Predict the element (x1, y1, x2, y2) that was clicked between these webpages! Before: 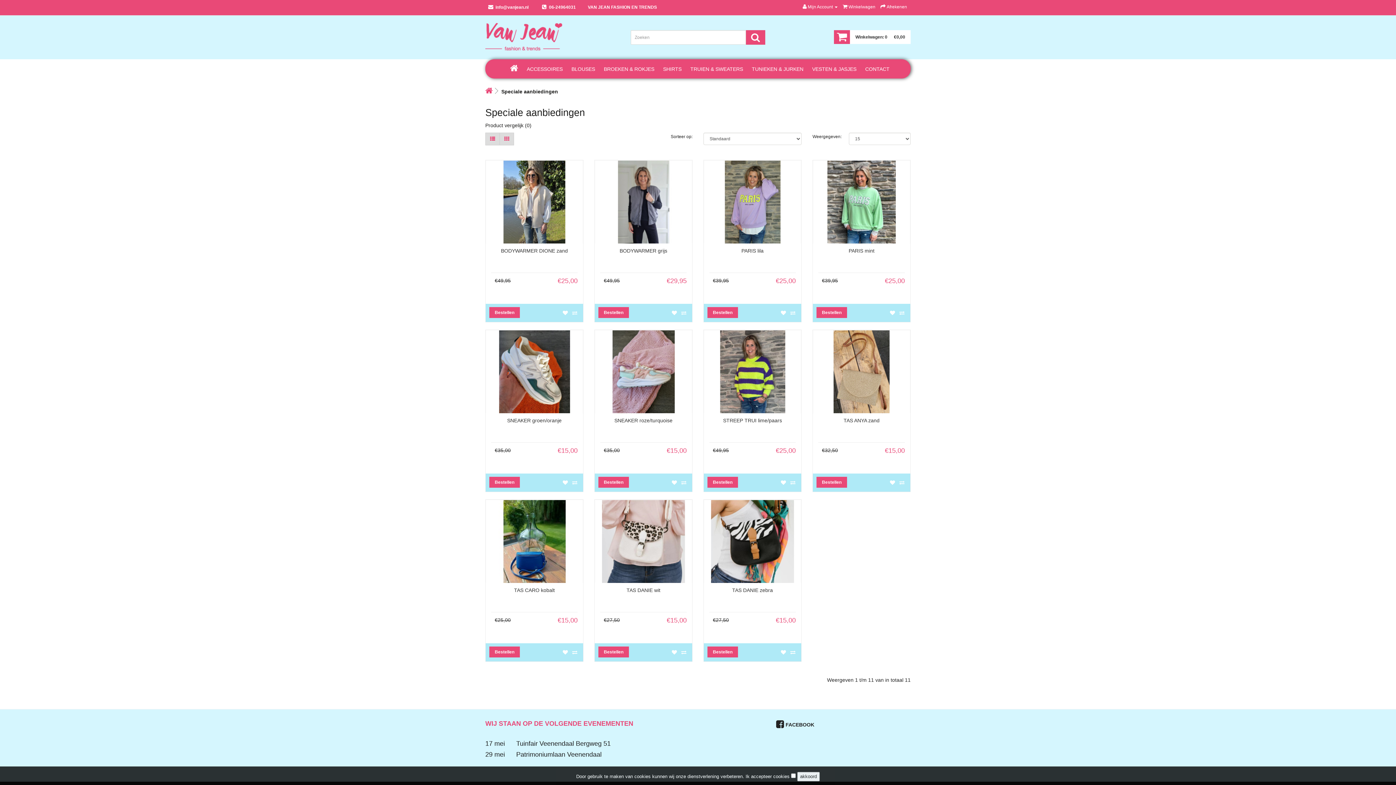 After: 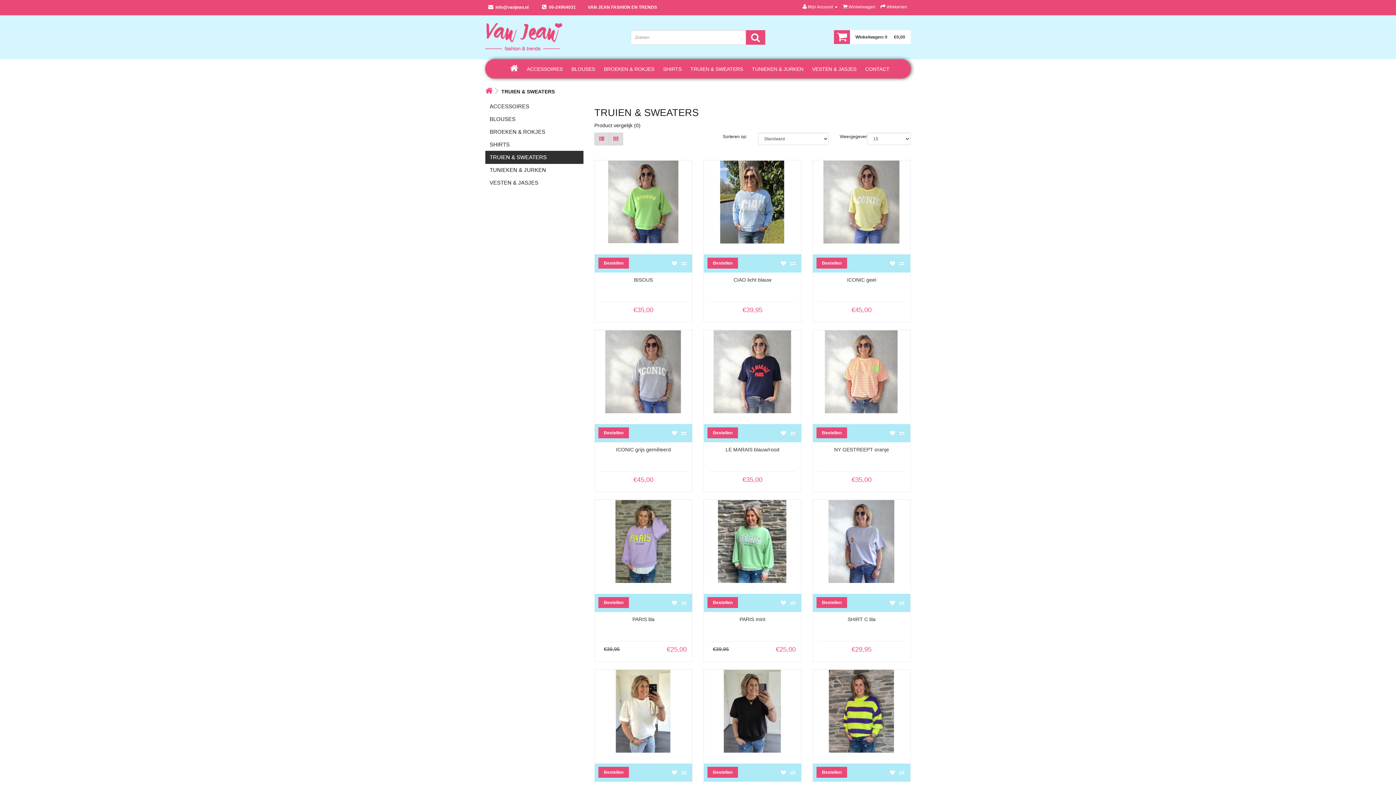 Action: bbox: (686, 59, 747, 78) label: TRUIEN & SWEATERS